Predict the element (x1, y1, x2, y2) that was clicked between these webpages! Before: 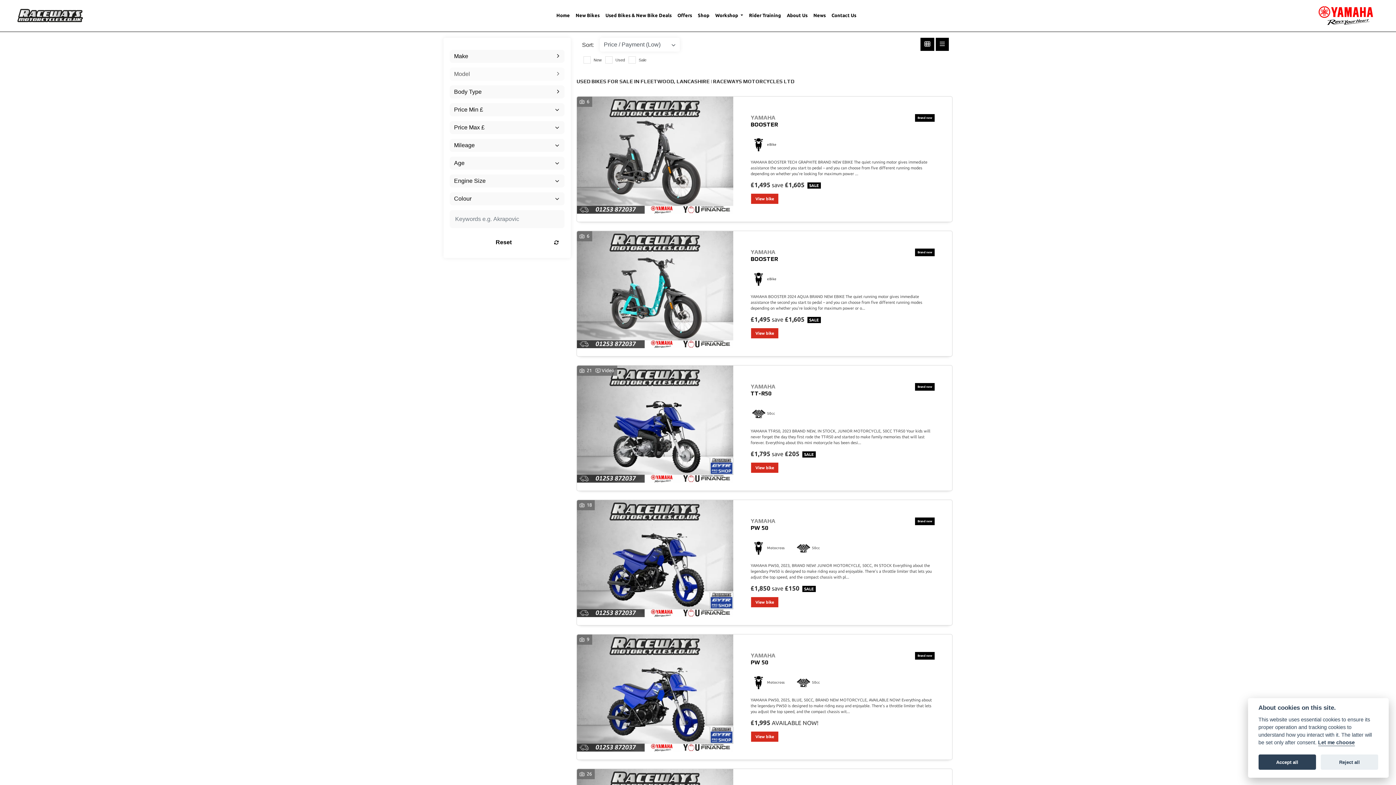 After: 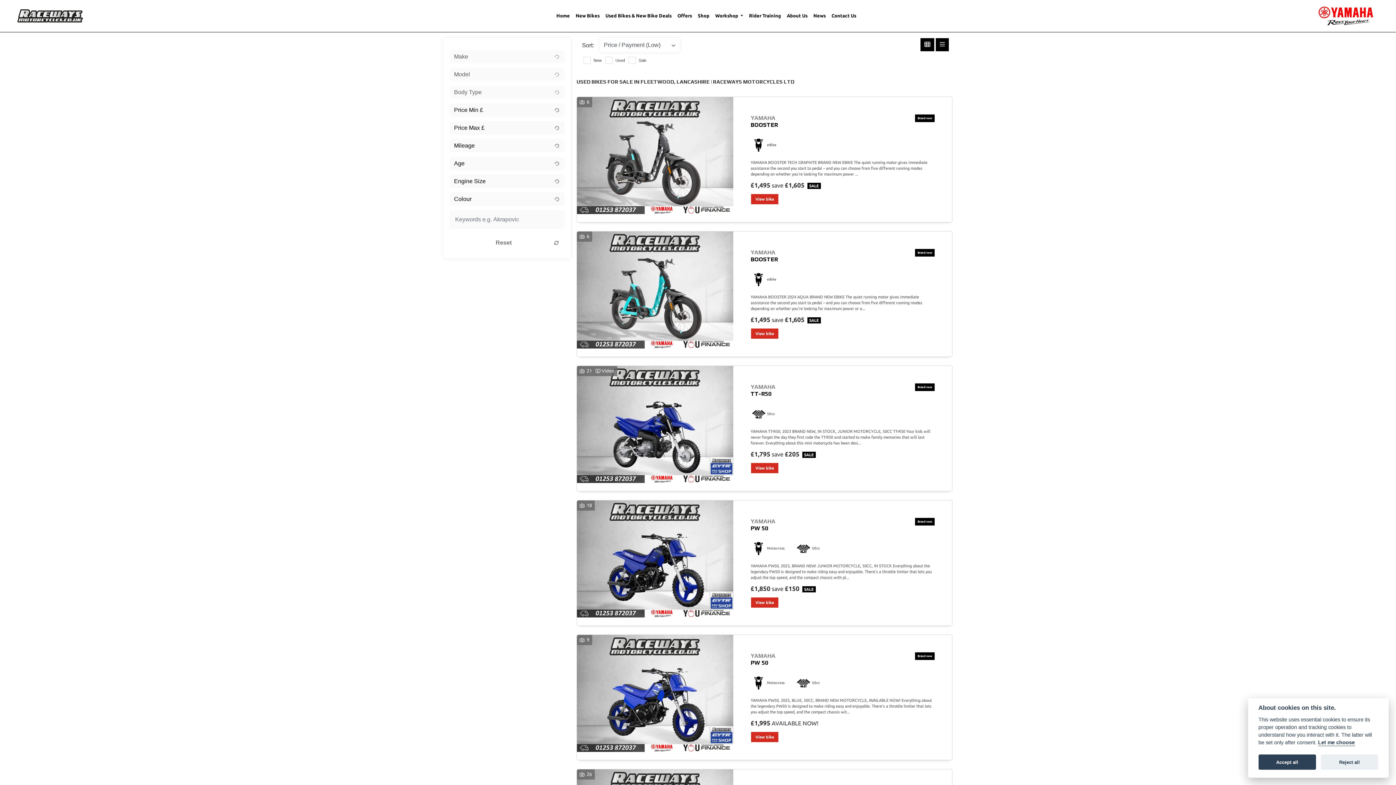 Action: label: Reset bbox: (449, 233, 564, 251)